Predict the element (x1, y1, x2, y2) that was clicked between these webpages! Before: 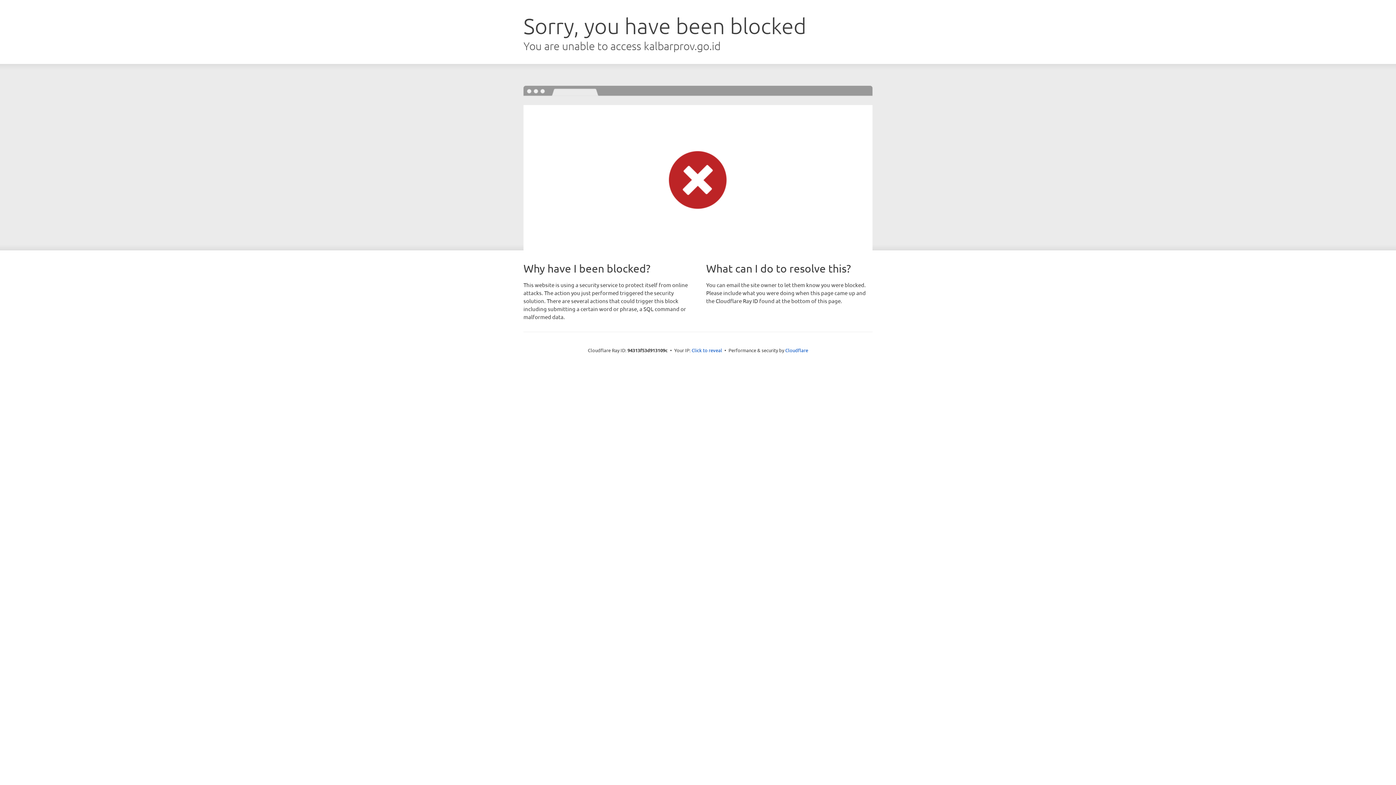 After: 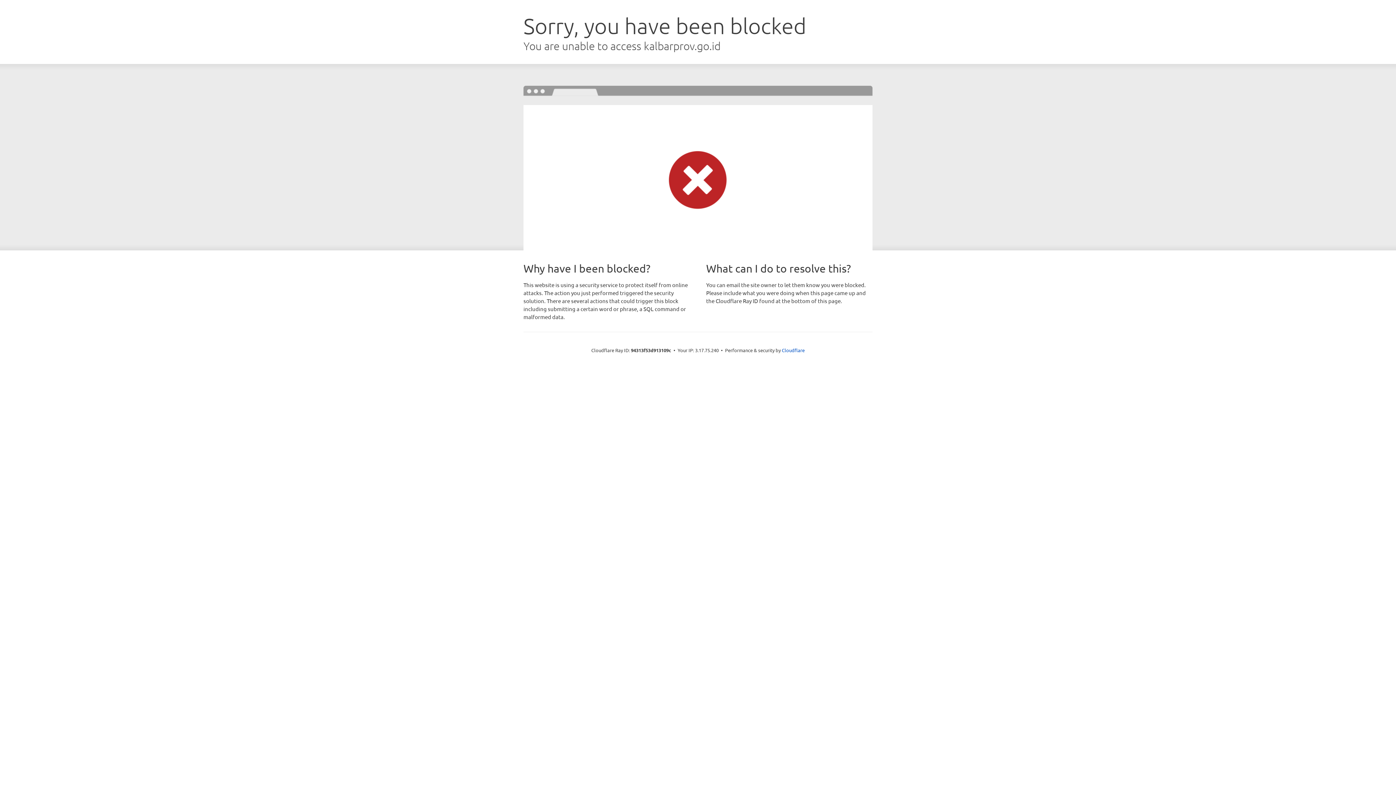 Action: bbox: (691, 346, 722, 353) label: Click to reveal